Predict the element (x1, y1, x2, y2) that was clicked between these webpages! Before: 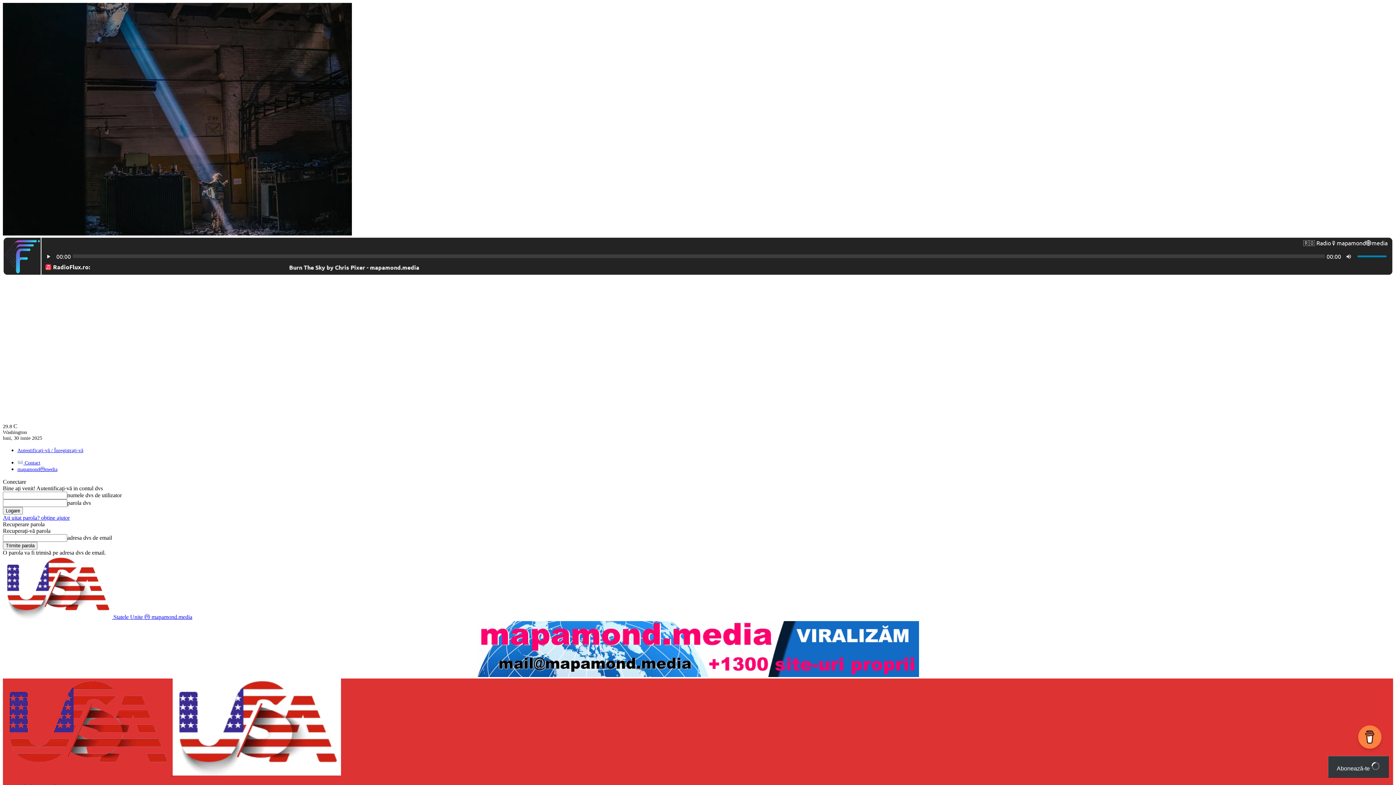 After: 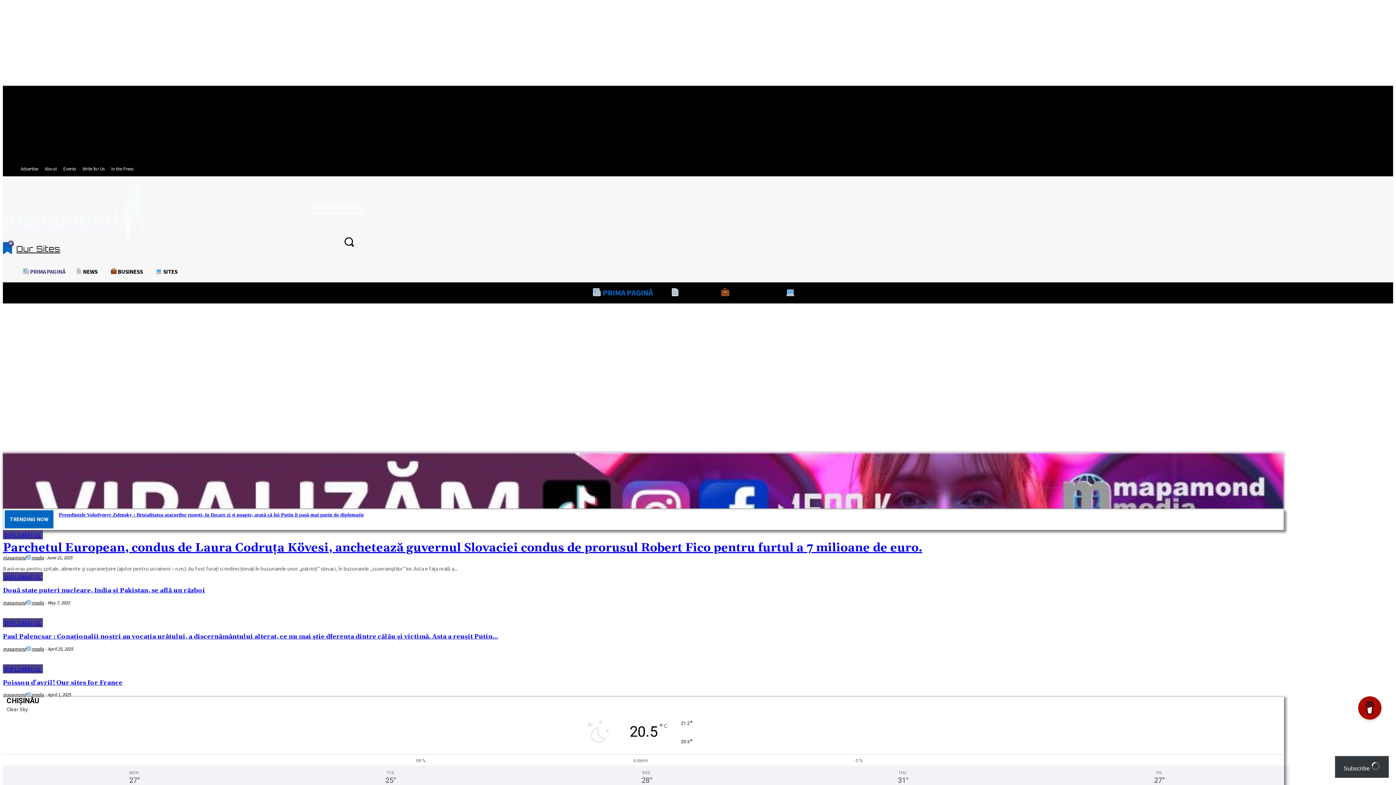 Action: label: mapamondⓜmedia bbox: (17, 466, 57, 472)